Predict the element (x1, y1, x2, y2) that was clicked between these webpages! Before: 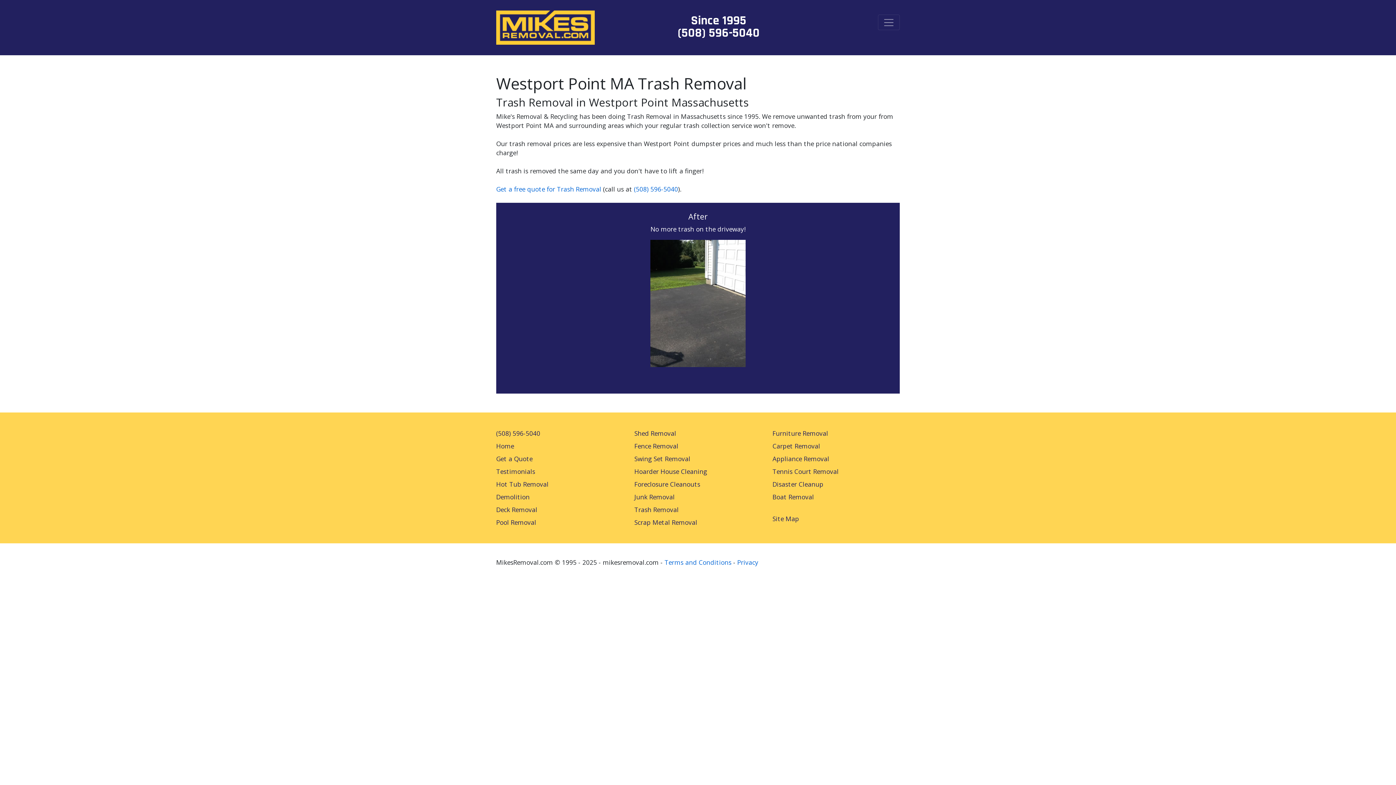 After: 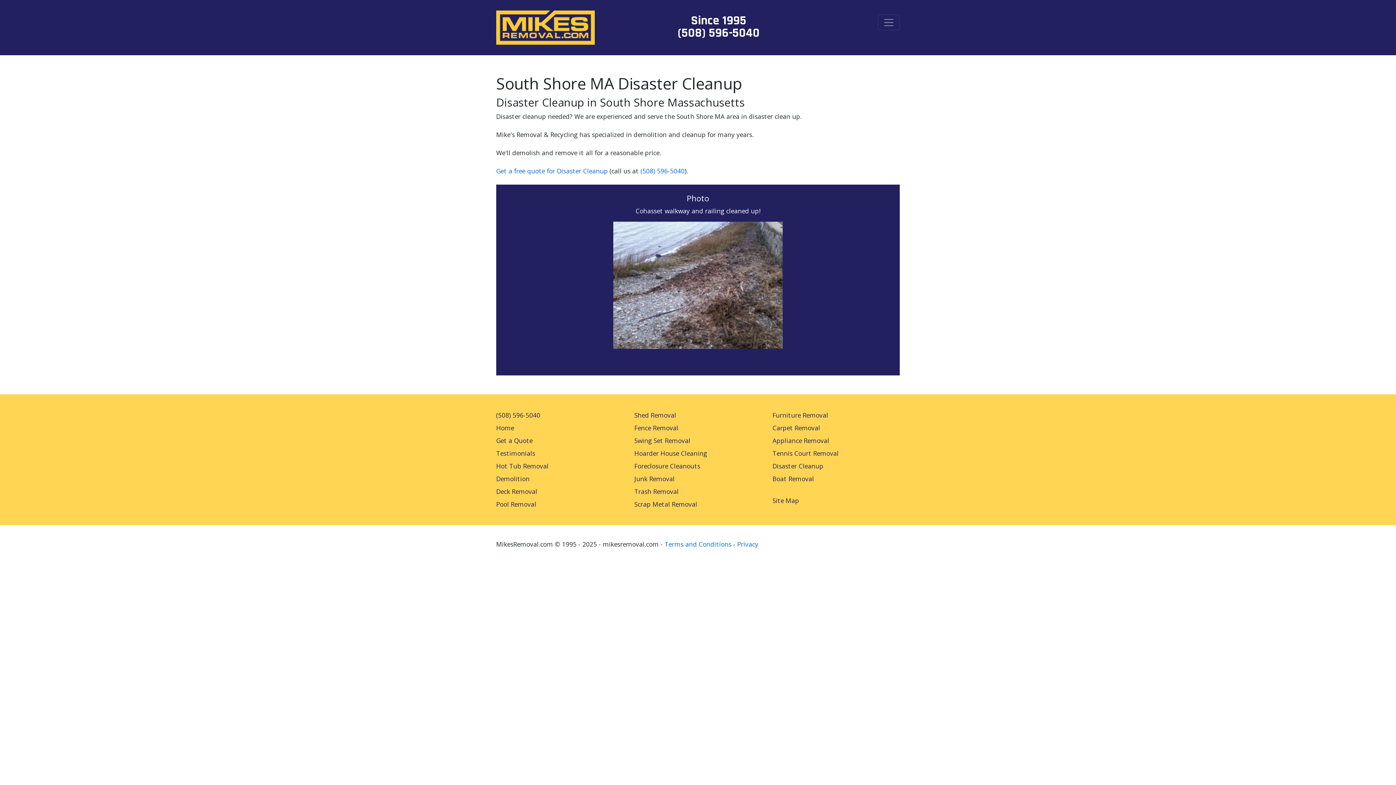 Action: label: Disaster Cleanup bbox: (772, 480, 823, 489)